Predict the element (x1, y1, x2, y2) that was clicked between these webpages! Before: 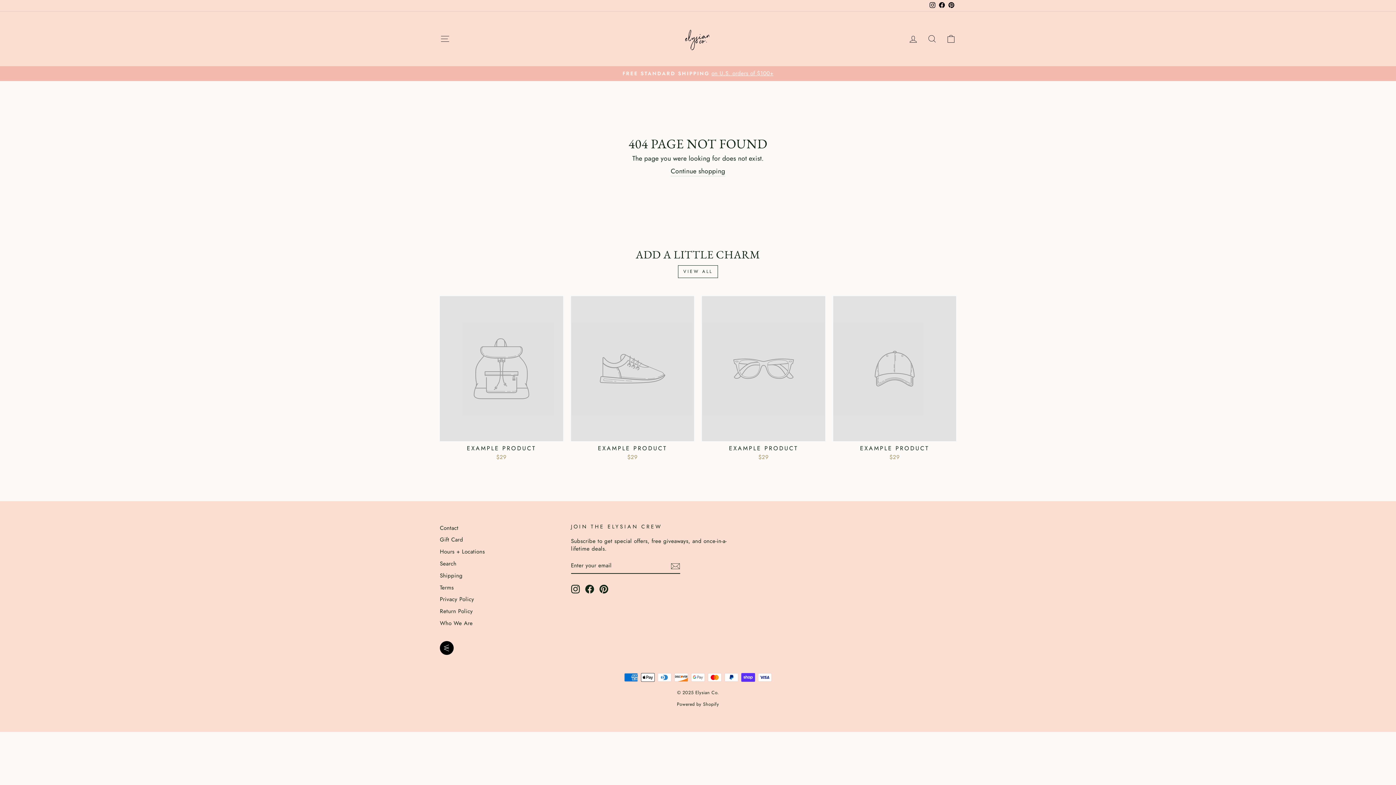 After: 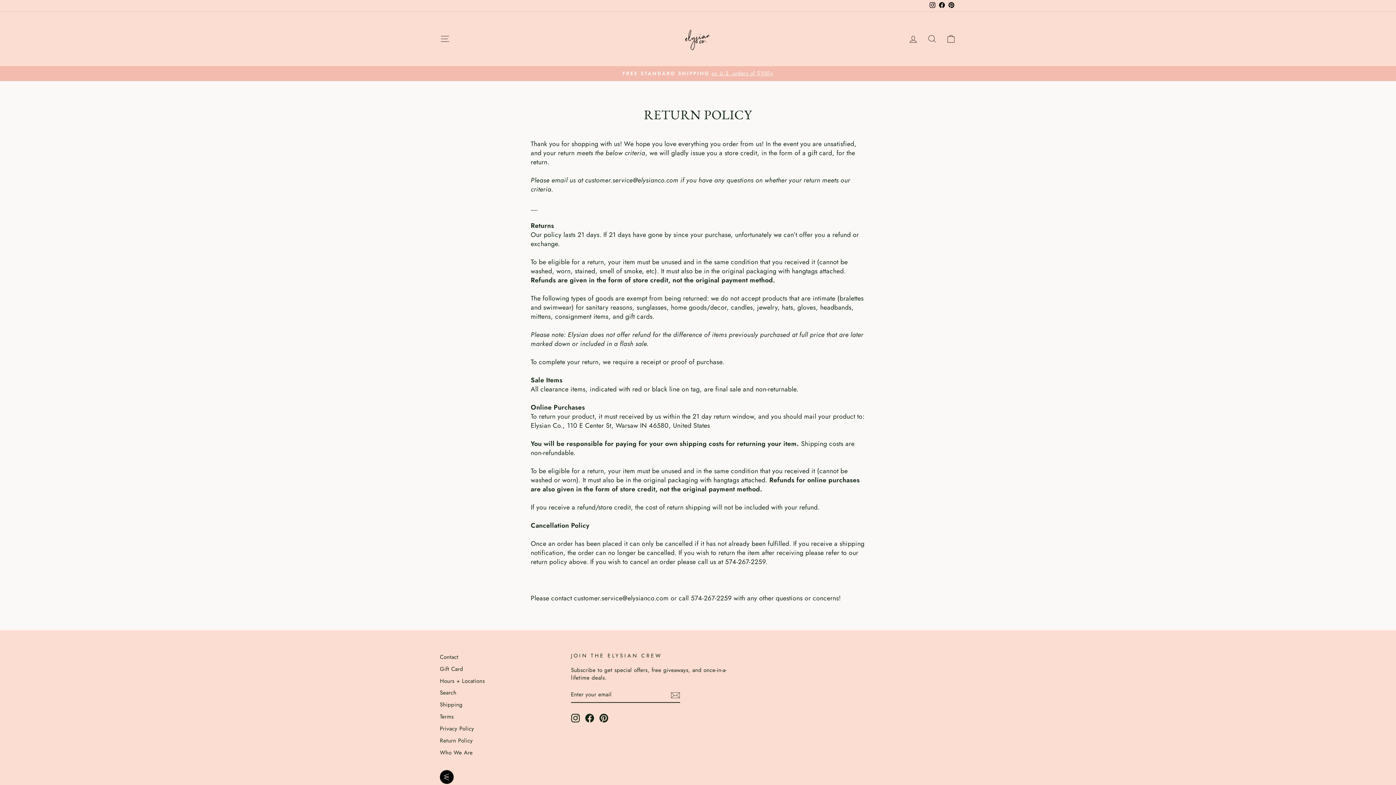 Action: bbox: (440, 606, 473, 617) label: Return Policy